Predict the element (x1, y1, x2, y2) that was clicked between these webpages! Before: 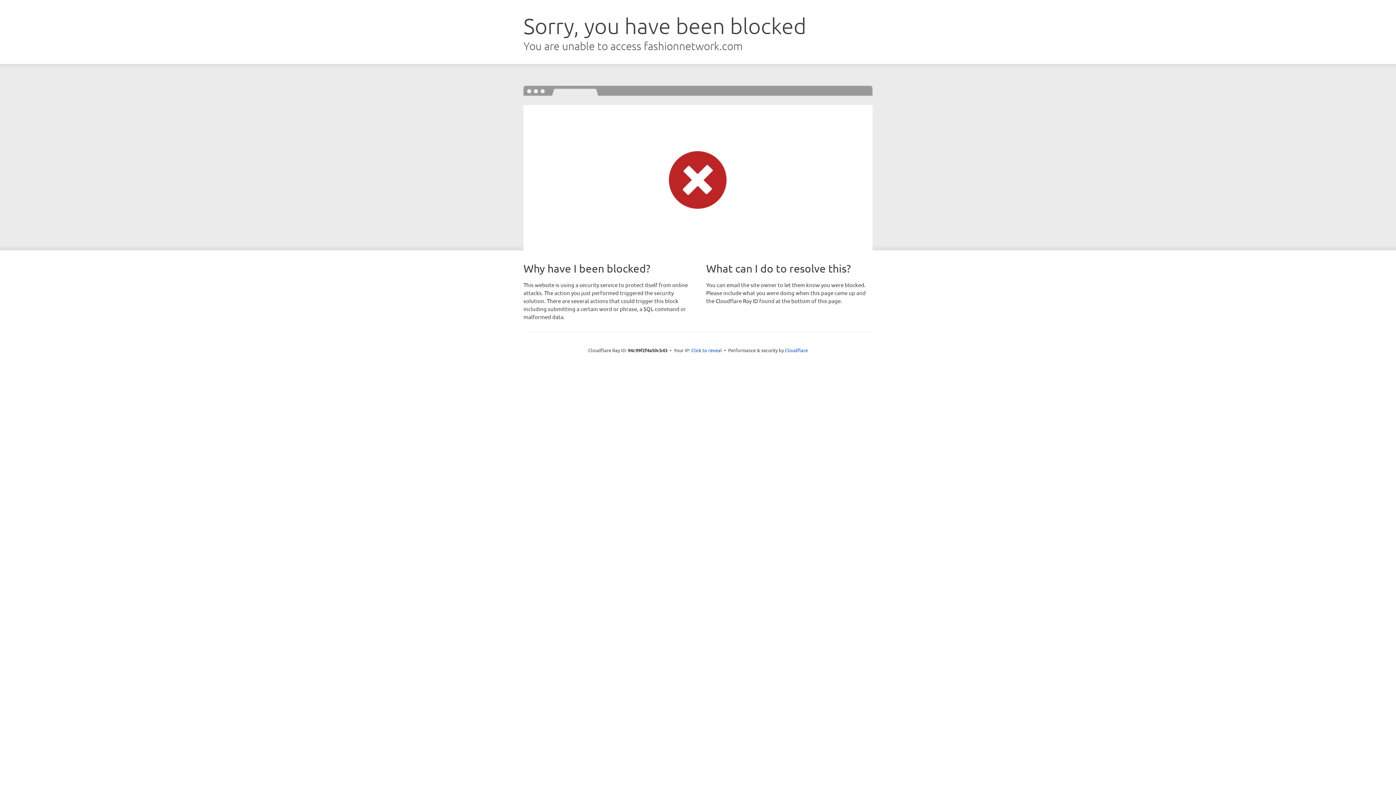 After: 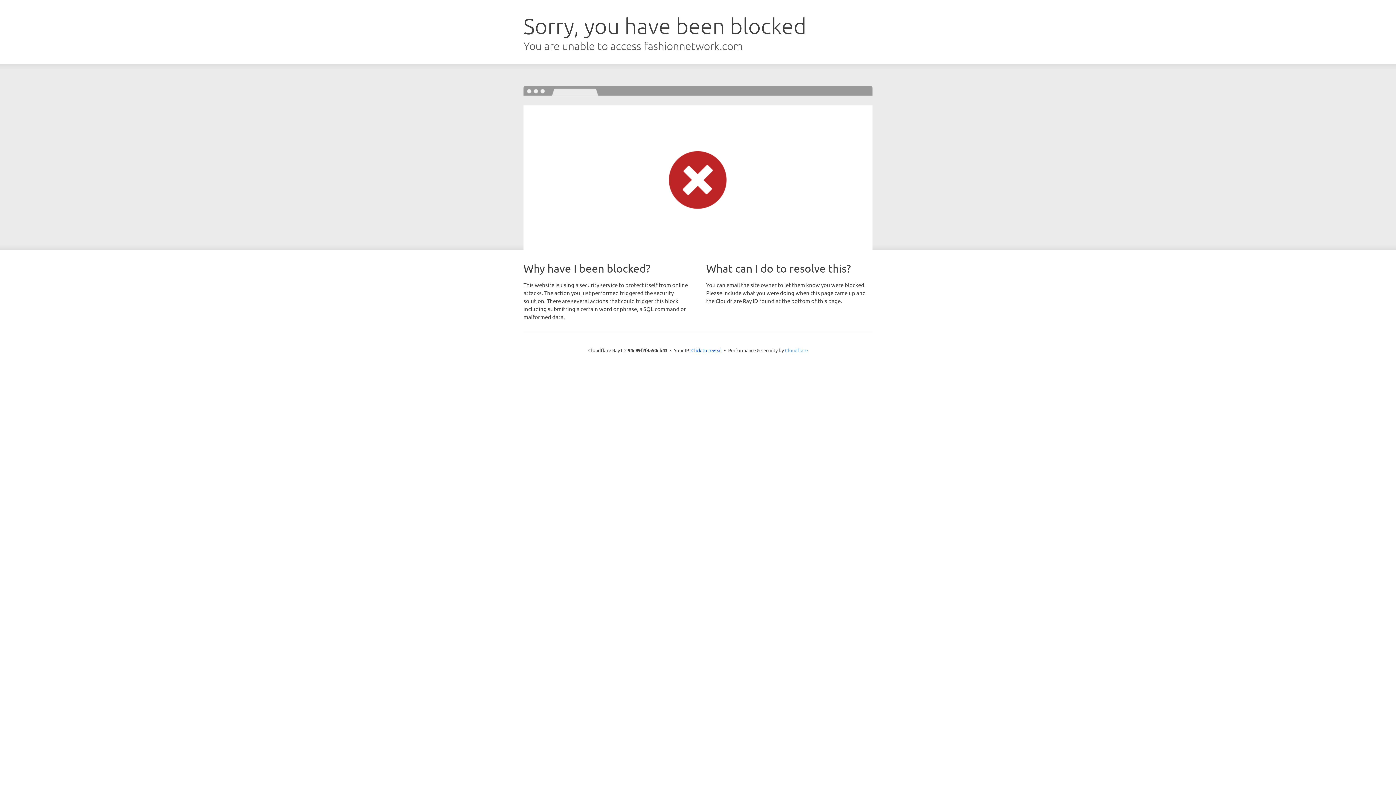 Action: label: Cloudflare bbox: (785, 347, 808, 353)